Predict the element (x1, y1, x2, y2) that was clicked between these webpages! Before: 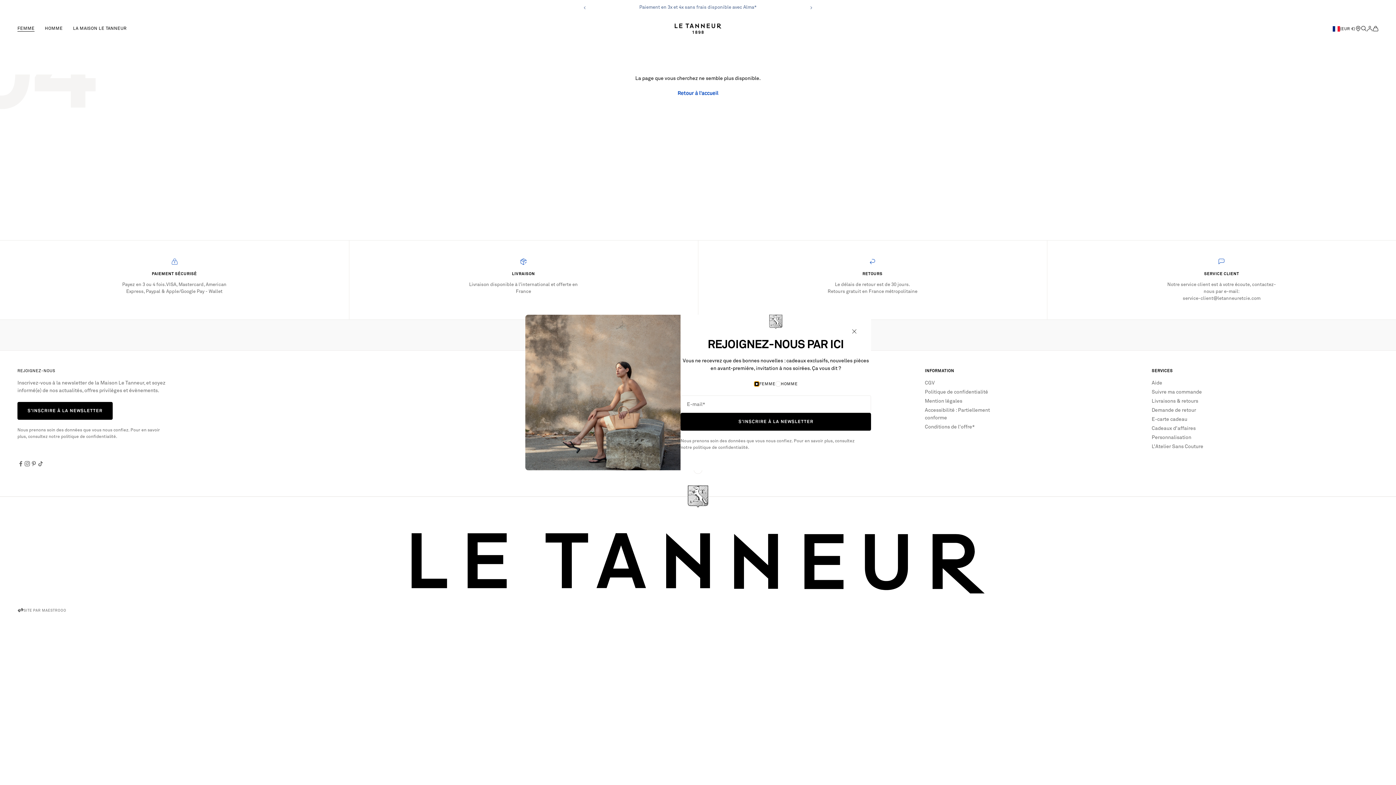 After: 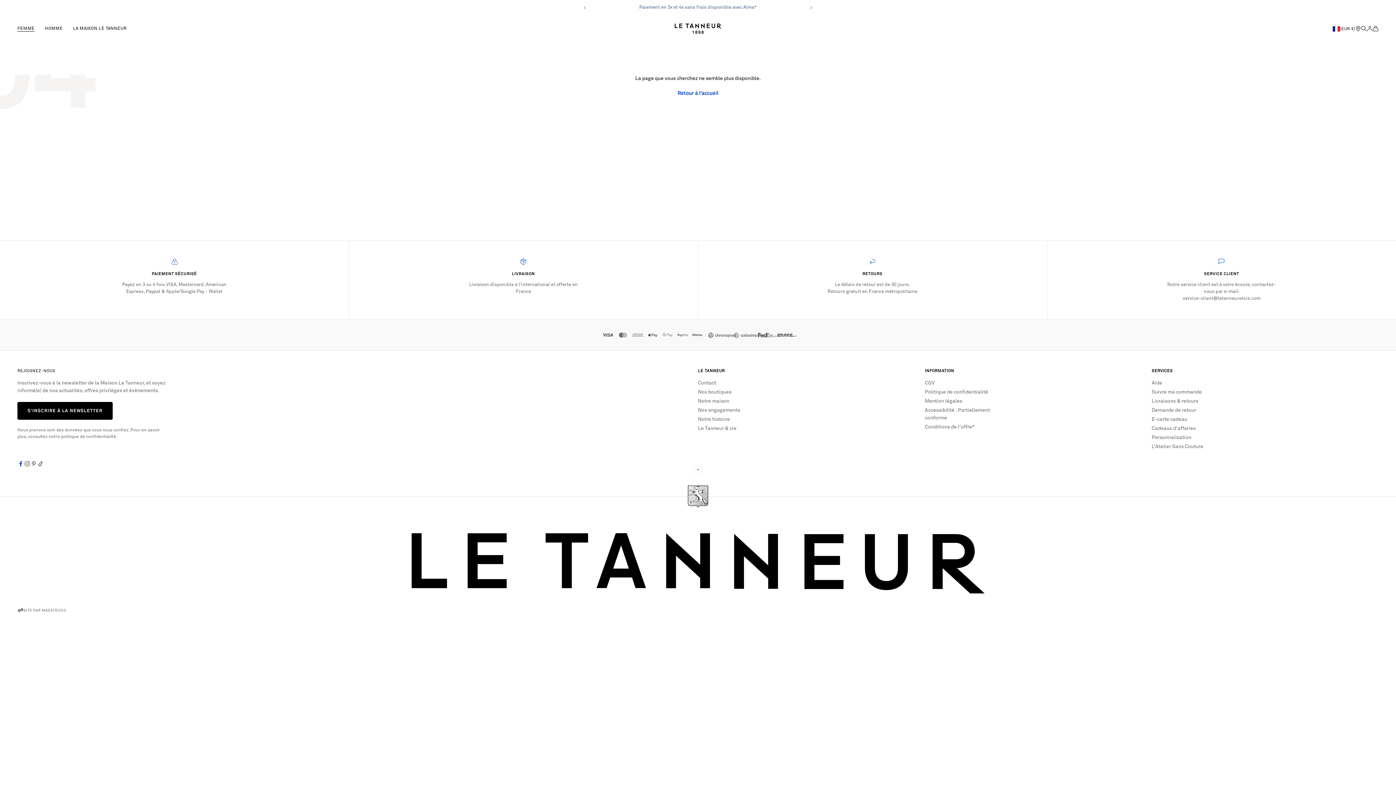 Action: bbox: (17, 460, 24, 467) label: Translation missing: fr.general.social.follow_on